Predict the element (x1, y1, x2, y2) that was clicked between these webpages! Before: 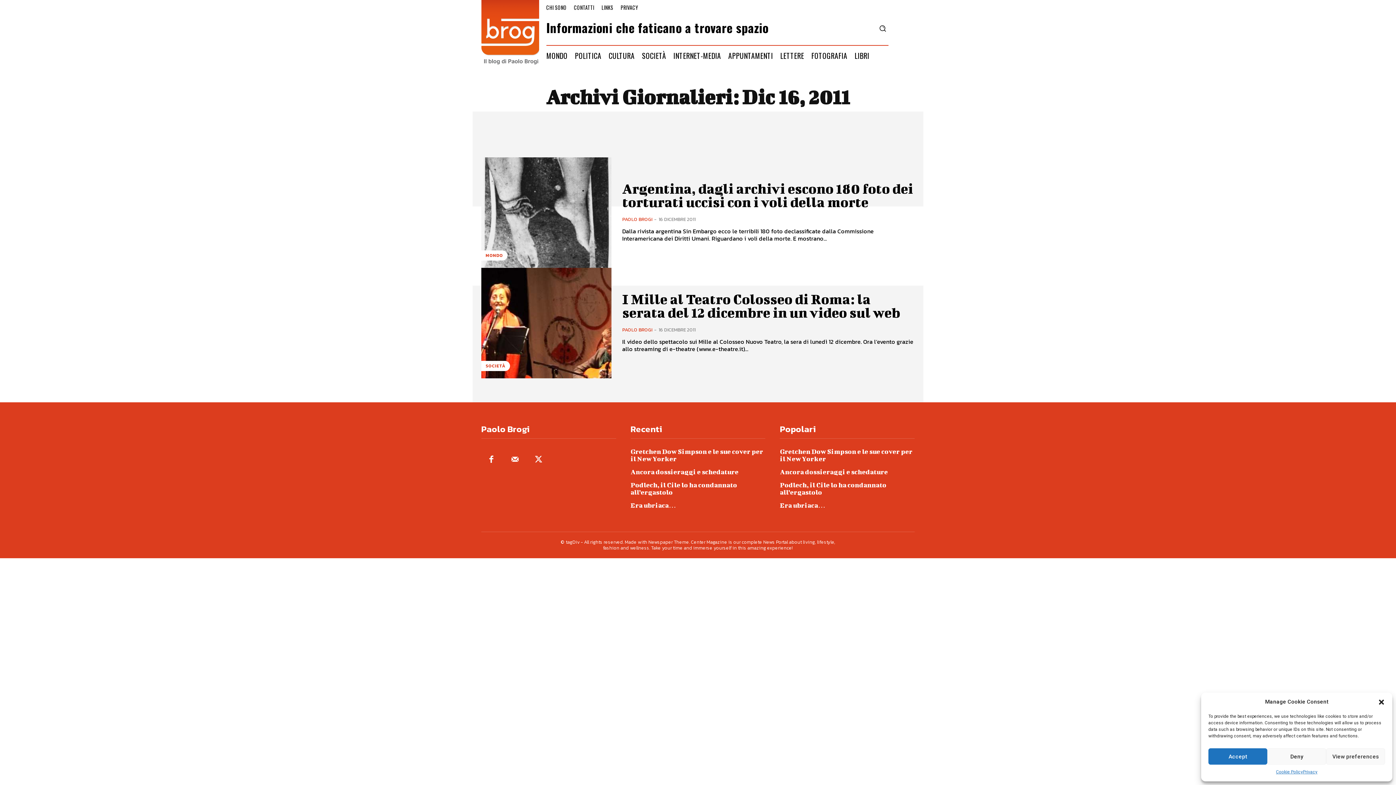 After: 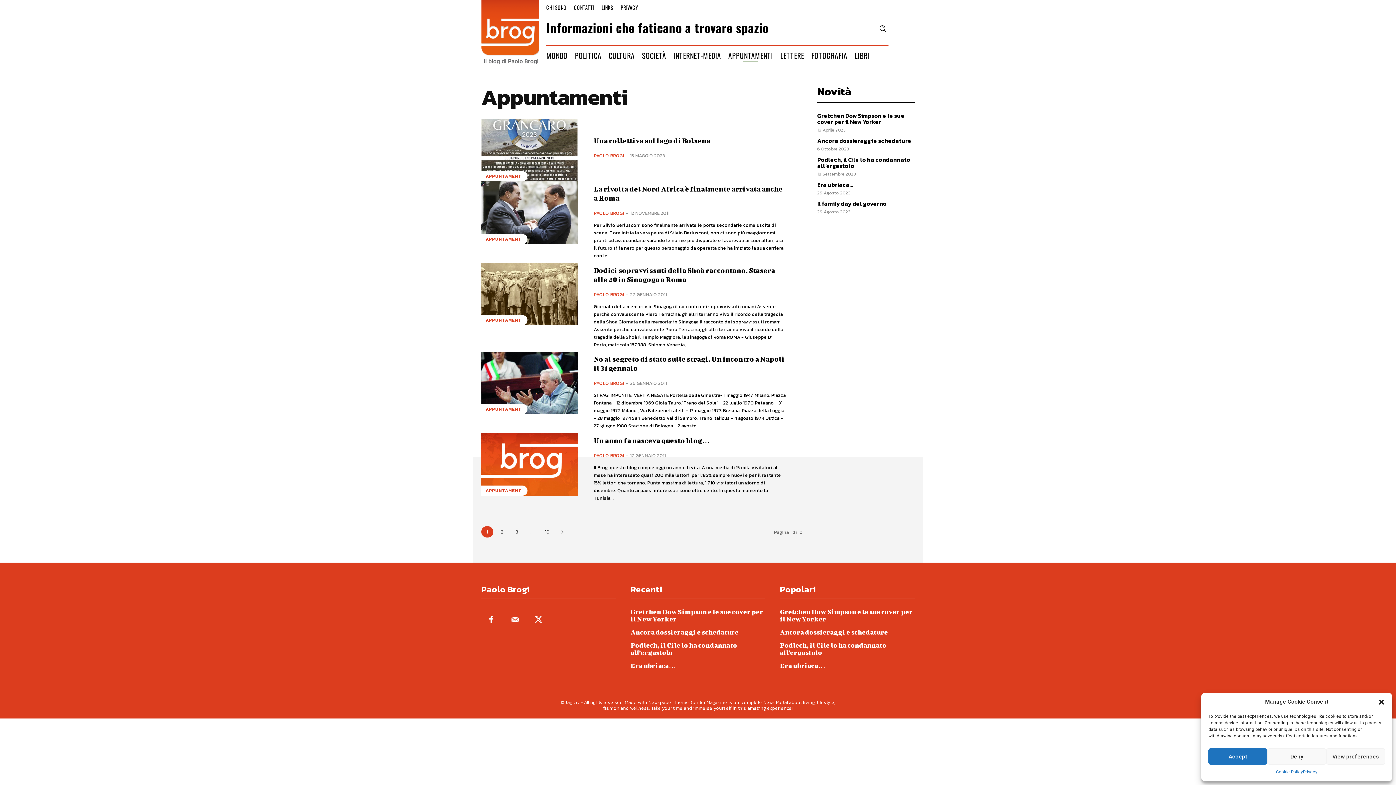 Action: label: APPUNTAMENTI bbox: (724, 49, 776, 61)